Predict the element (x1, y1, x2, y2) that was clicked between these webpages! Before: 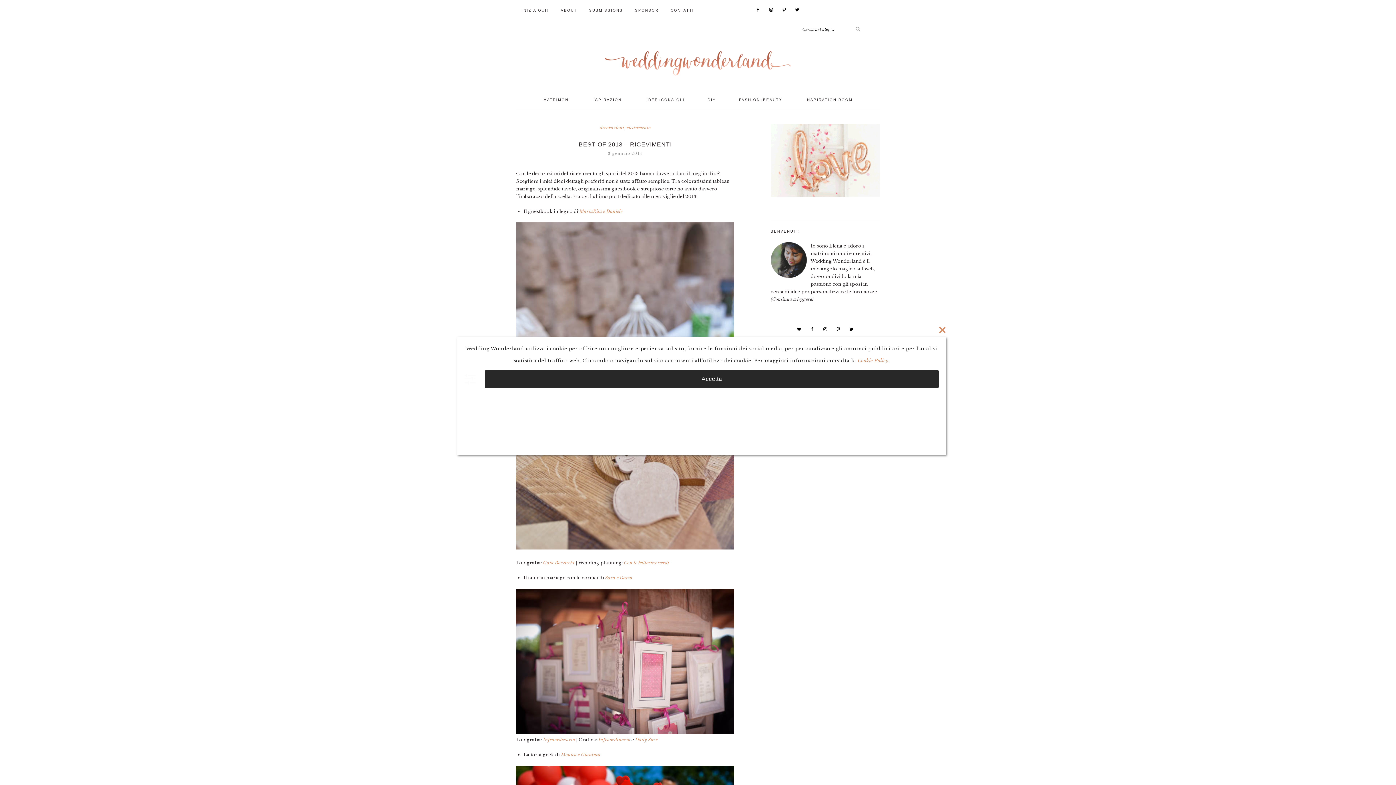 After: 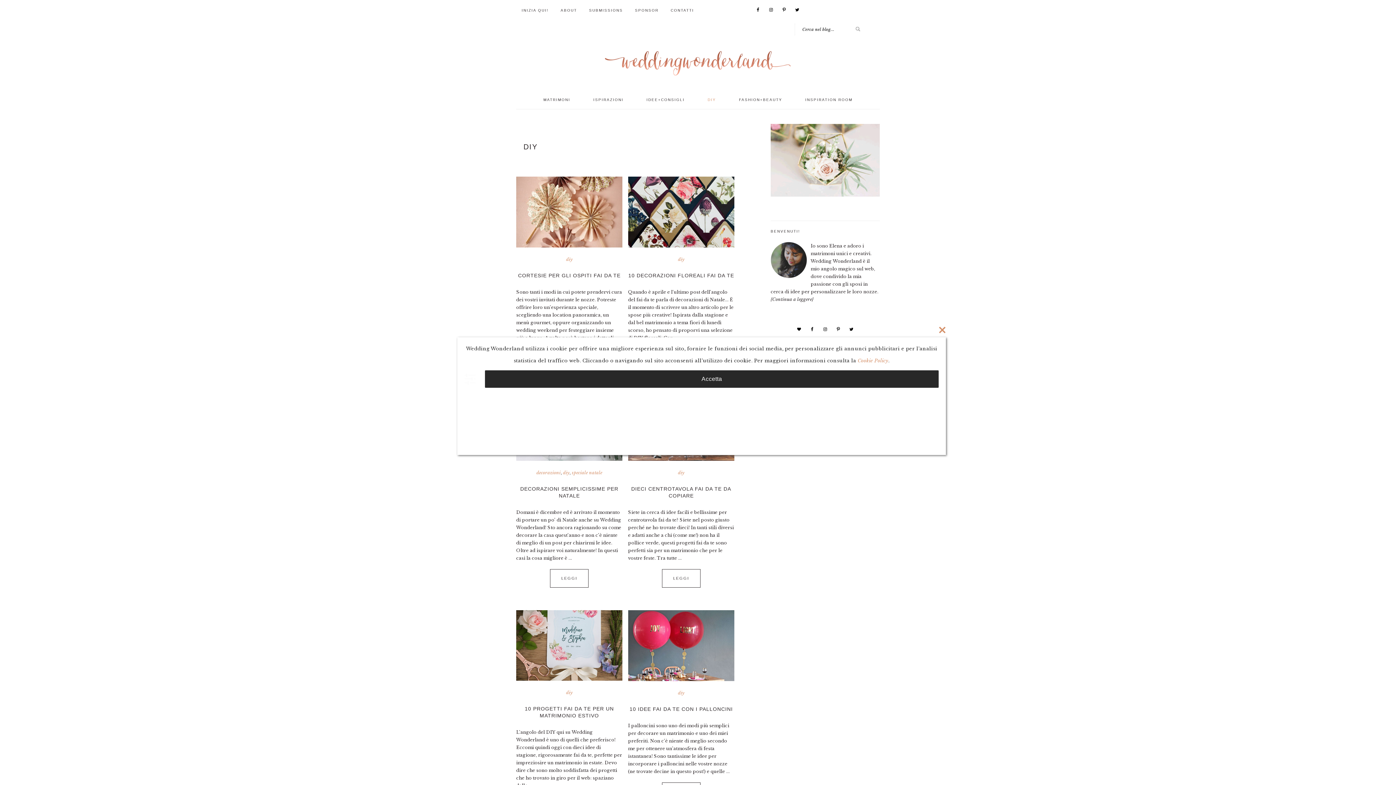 Action: bbox: (702, 94, 721, 105) label: DIY